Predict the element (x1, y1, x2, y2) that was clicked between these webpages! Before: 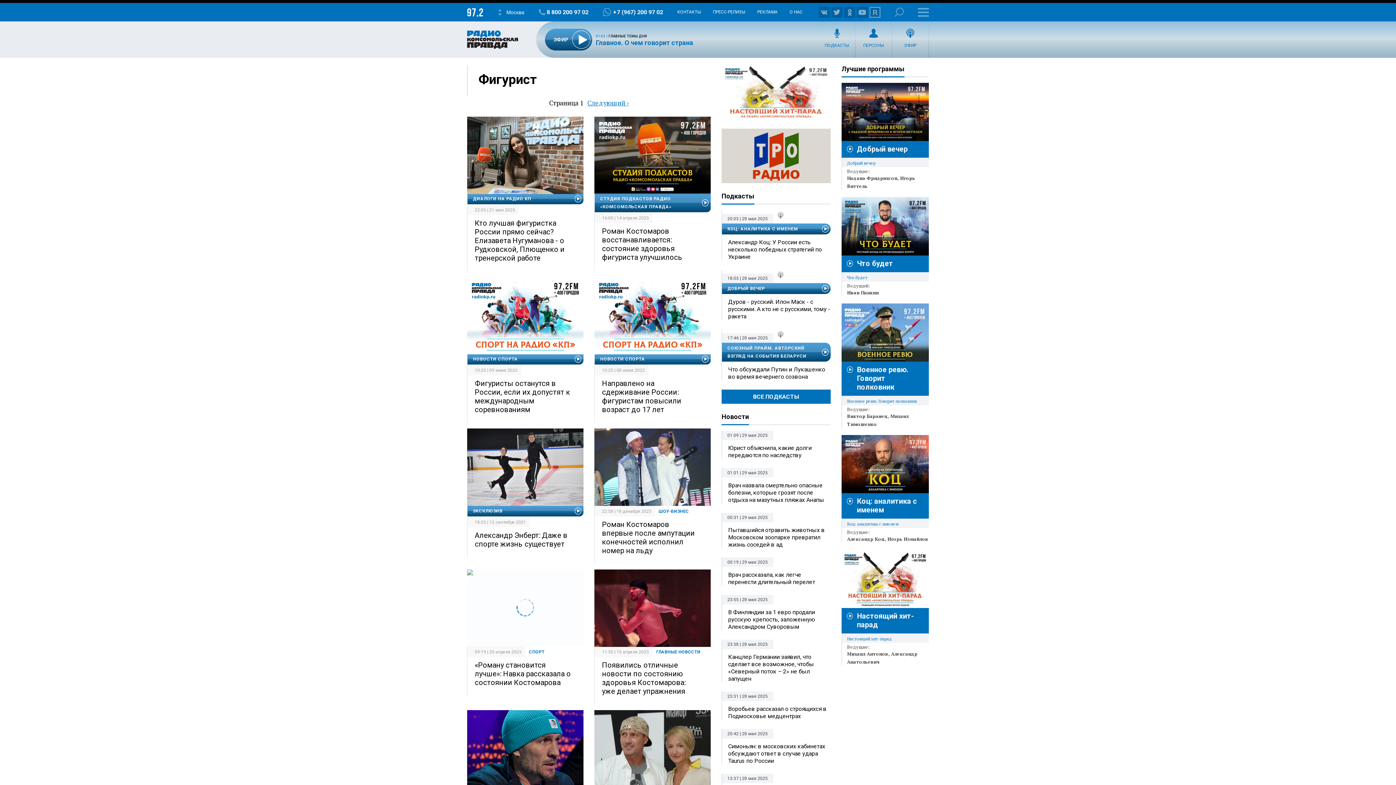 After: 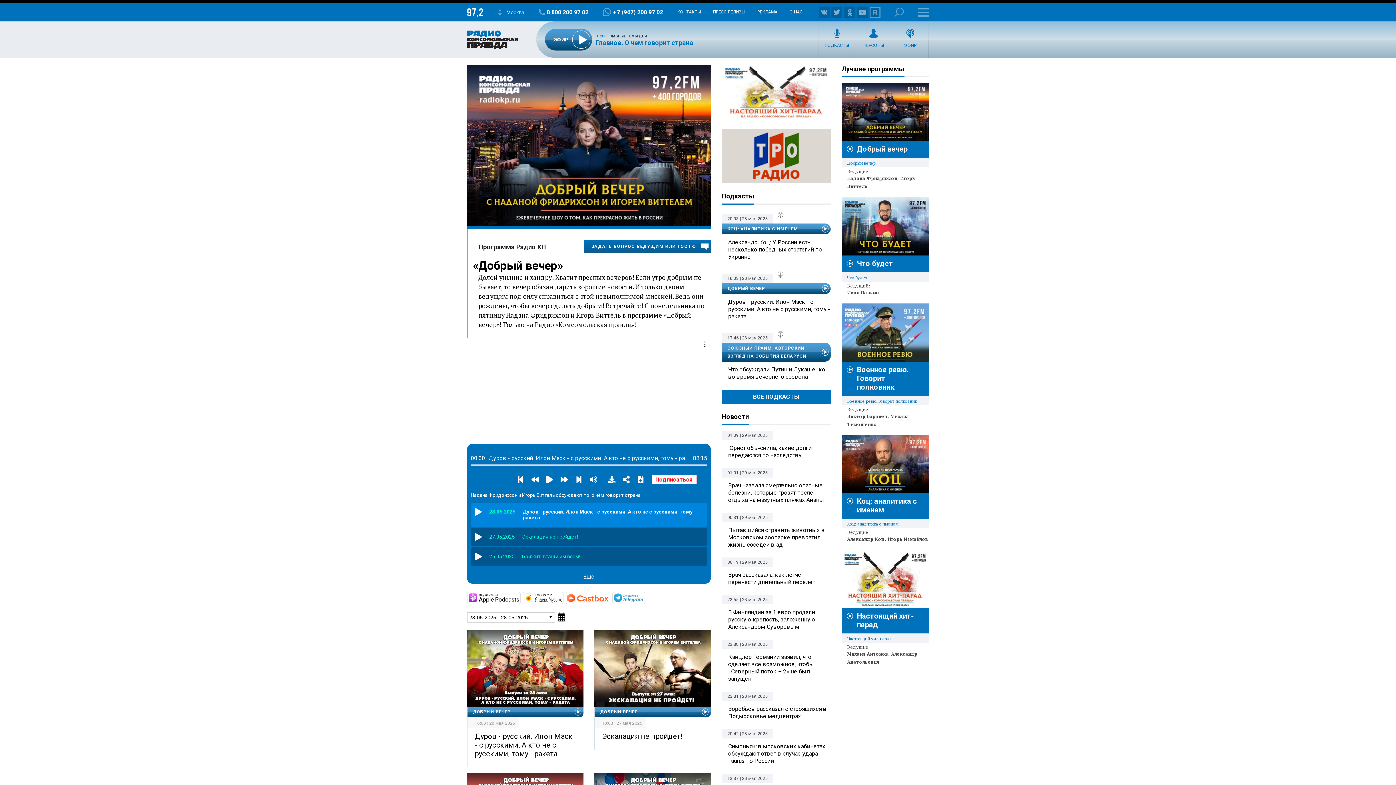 Action: bbox: (847, 160, 875, 165) label: Добрый вечер